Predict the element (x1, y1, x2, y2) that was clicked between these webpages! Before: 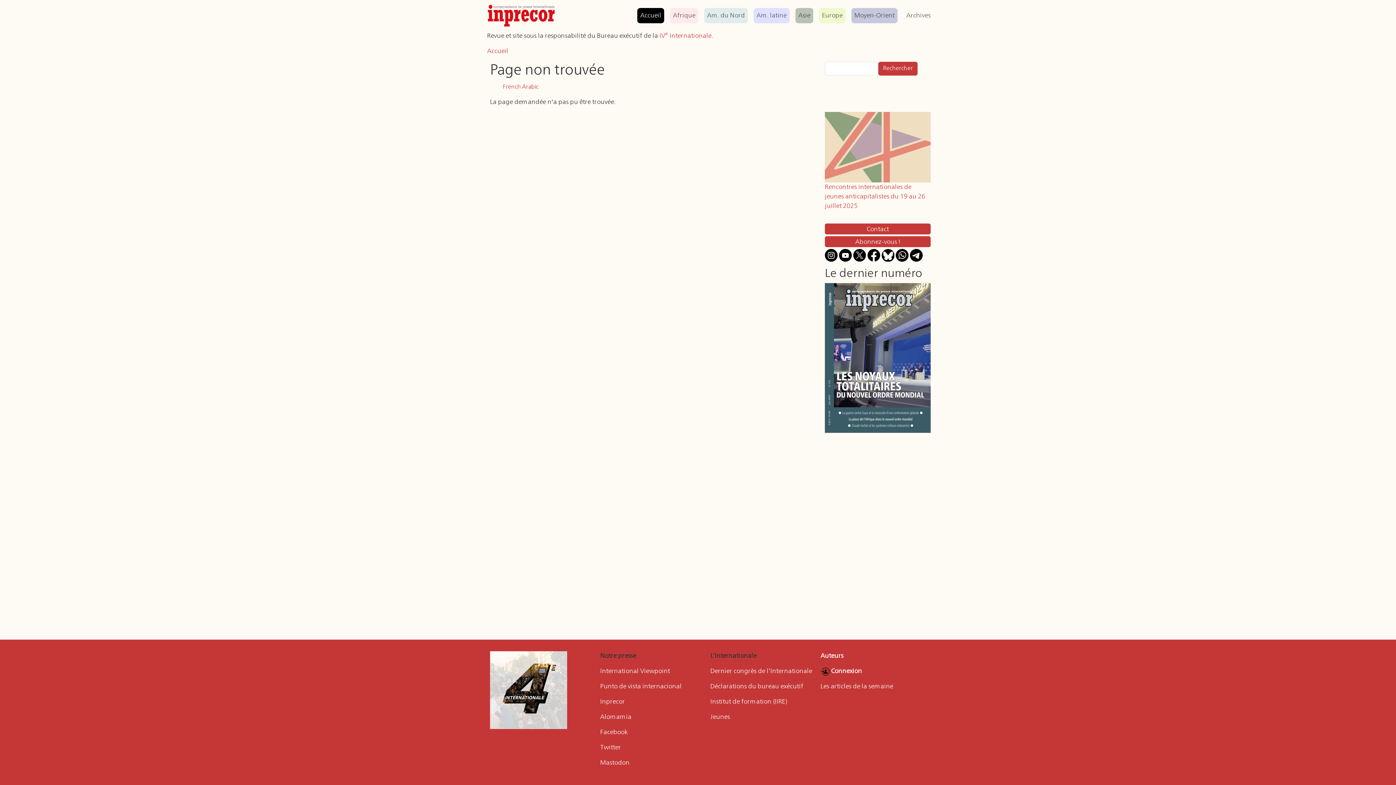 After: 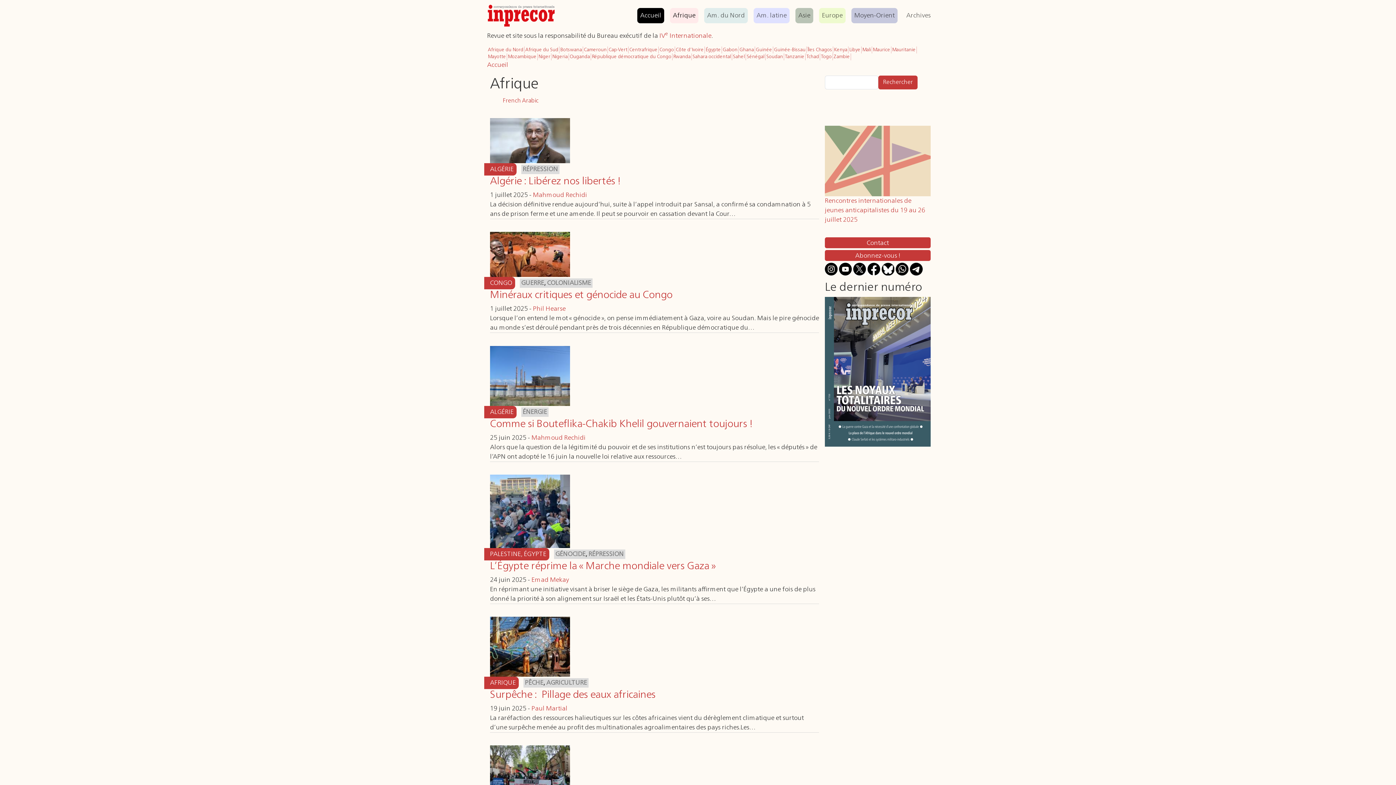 Action: bbox: (670, 8, 698, 23) label: Afrique